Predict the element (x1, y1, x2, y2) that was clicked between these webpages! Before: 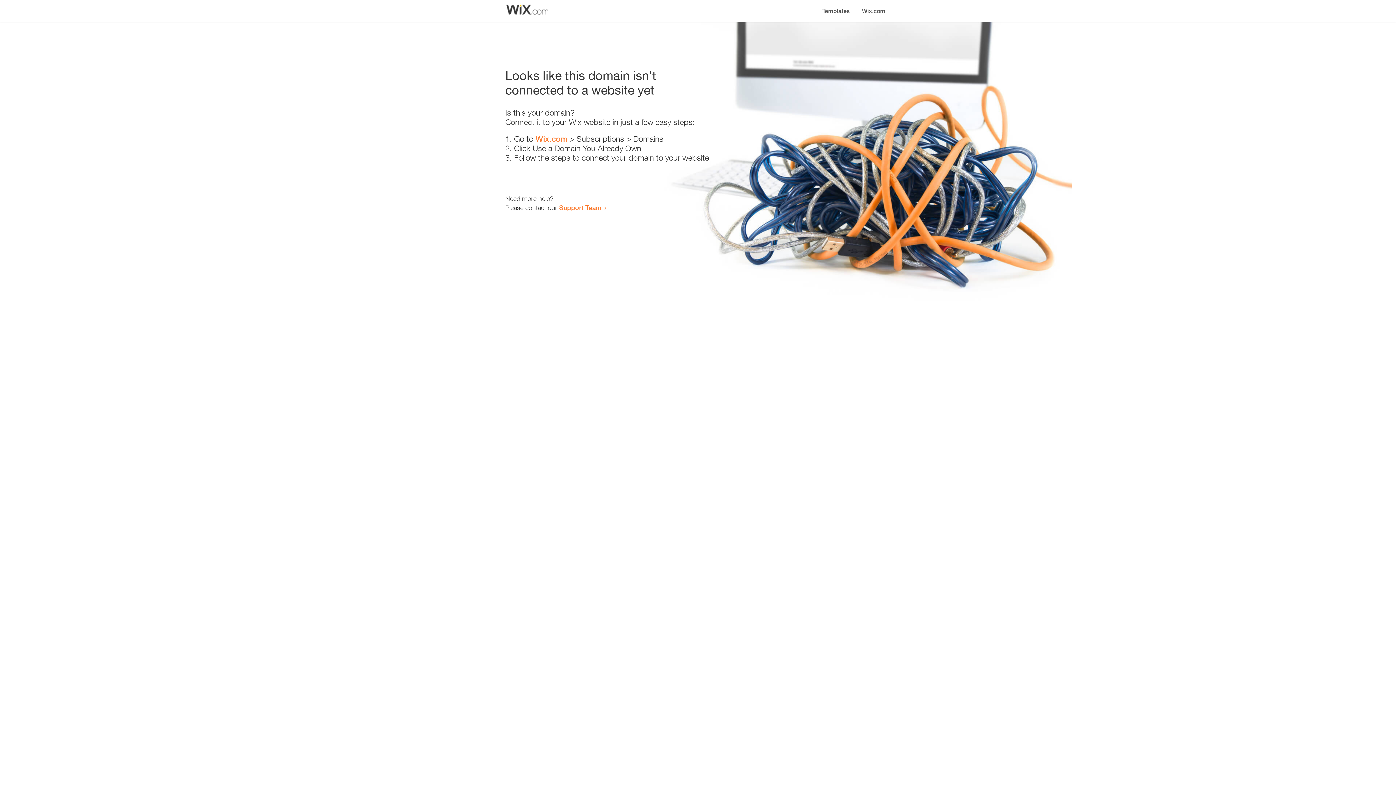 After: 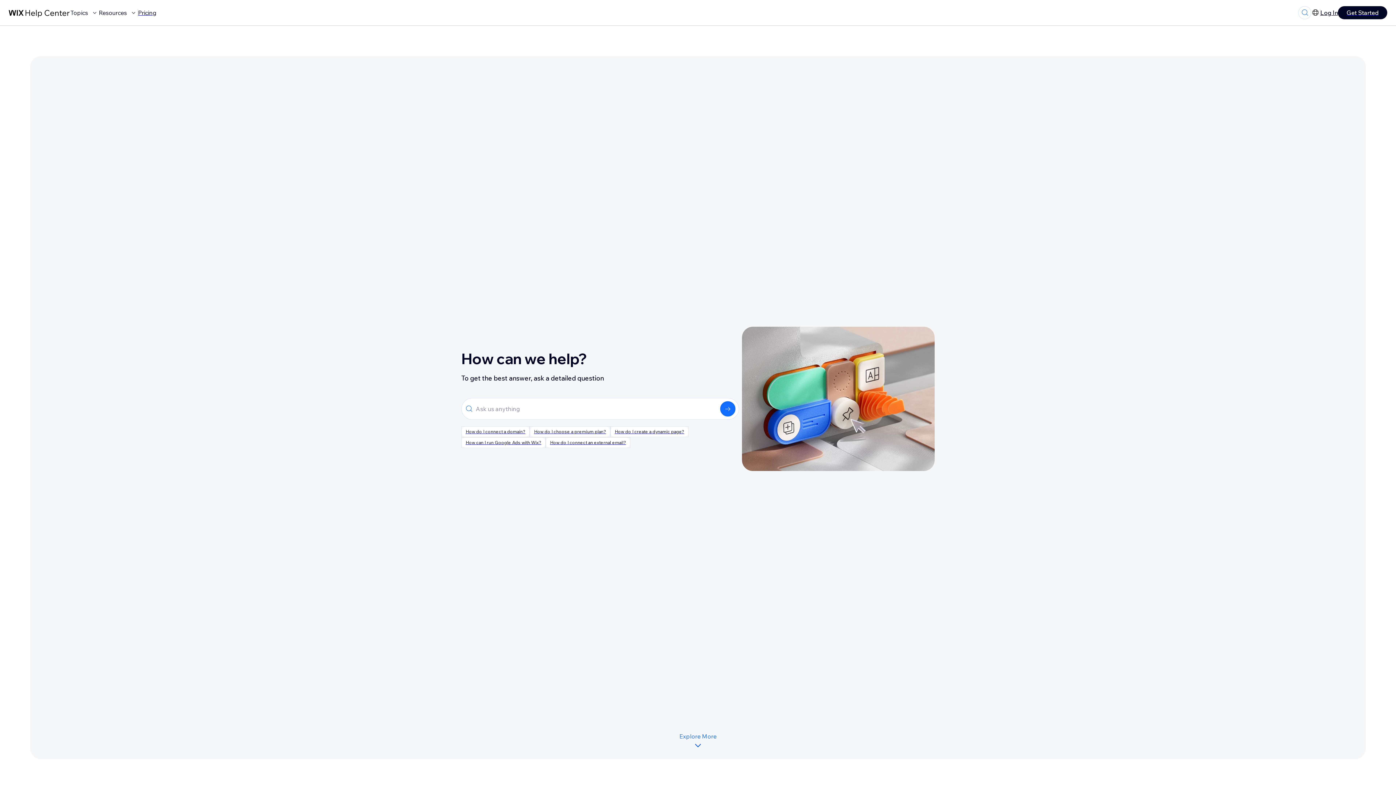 Action: bbox: (559, 203, 601, 211) label: Support Team